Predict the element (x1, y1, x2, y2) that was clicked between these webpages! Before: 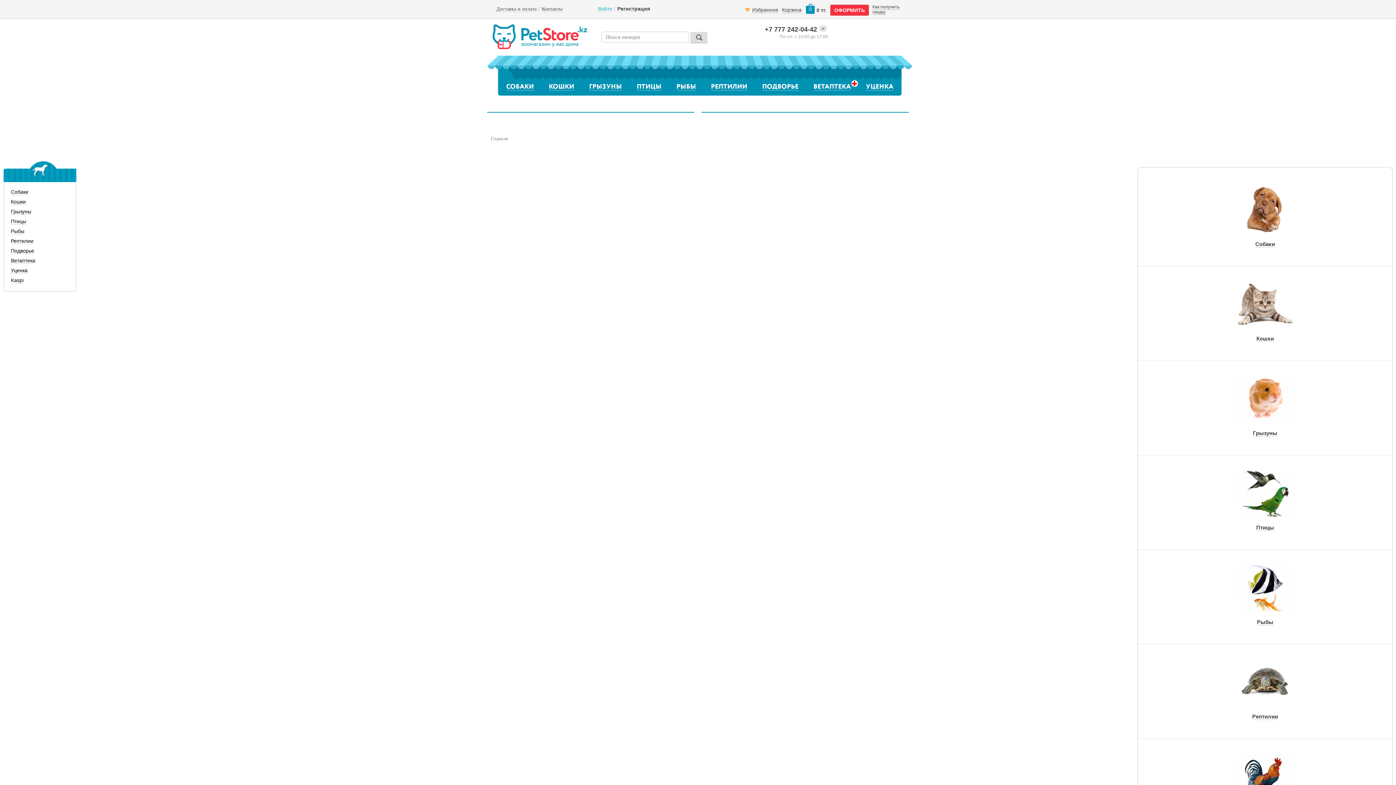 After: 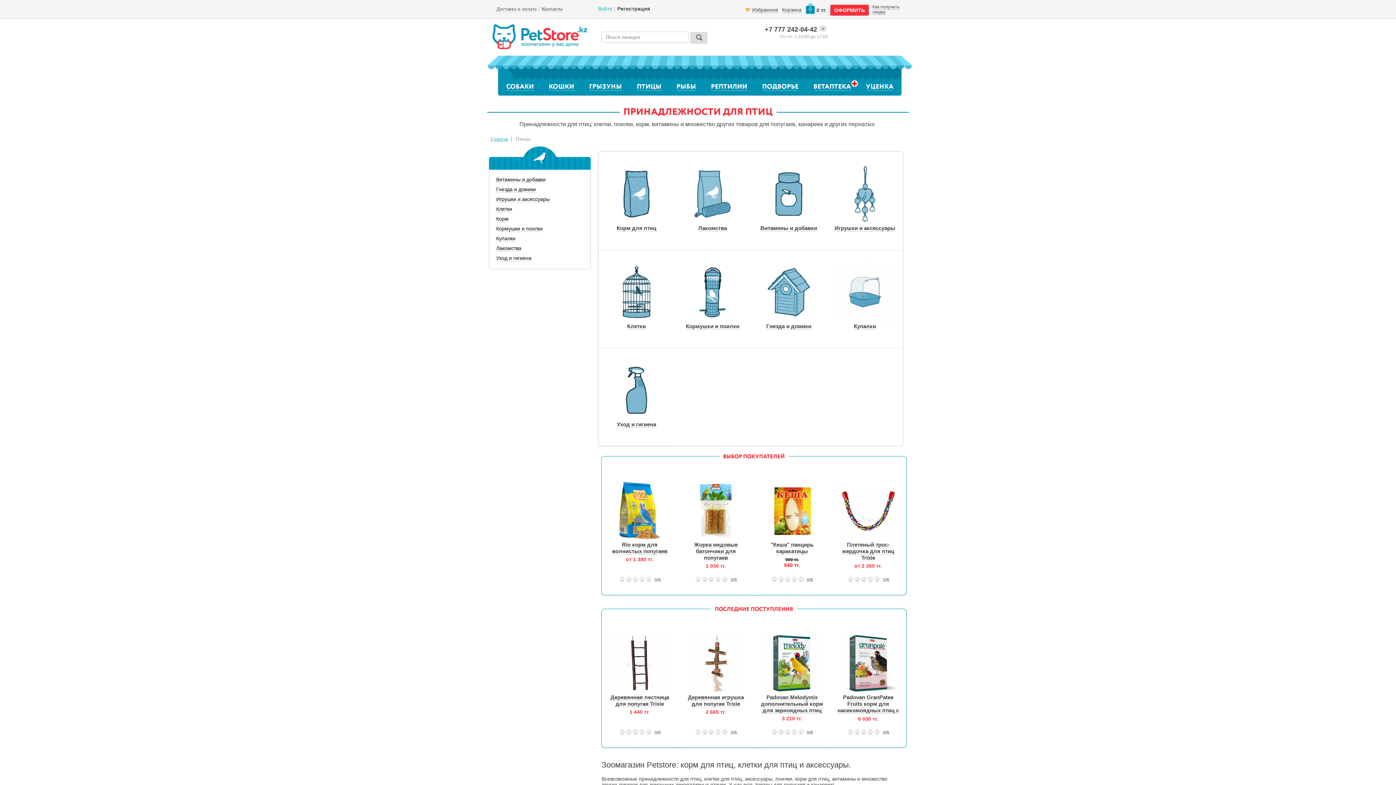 Action: bbox: (1138, 459, 1392, 524)